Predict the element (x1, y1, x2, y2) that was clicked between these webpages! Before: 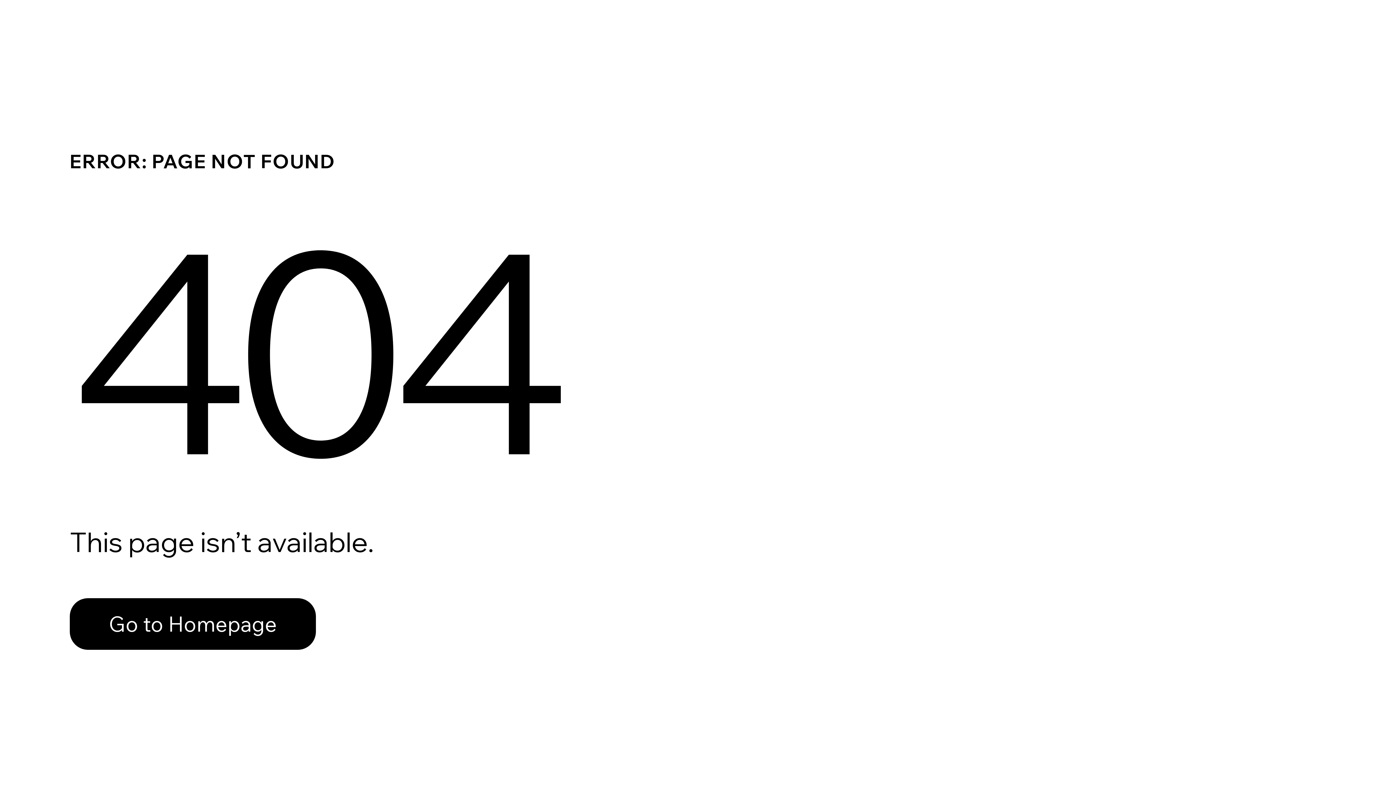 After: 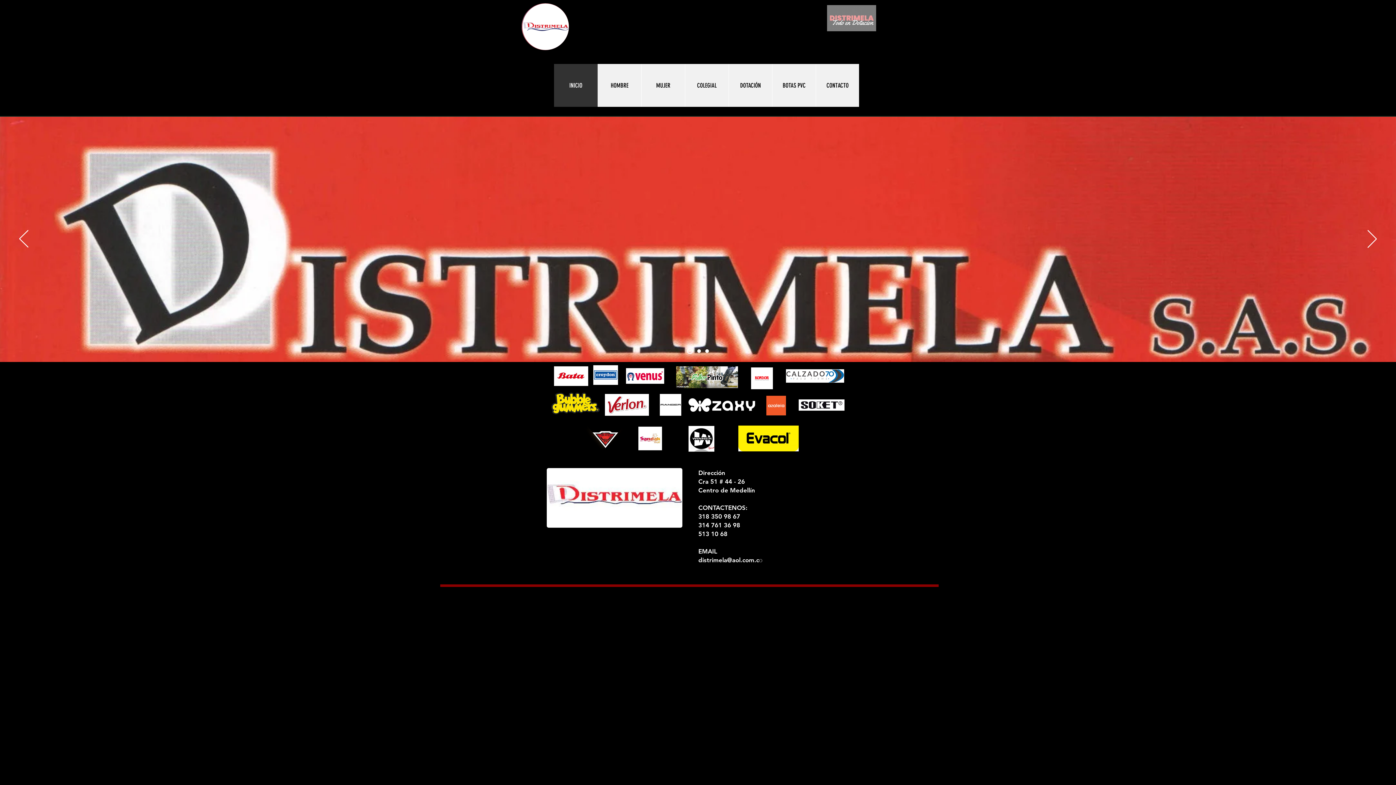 Action: label: Go to Homepage bbox: (69, 582, 768, 659)